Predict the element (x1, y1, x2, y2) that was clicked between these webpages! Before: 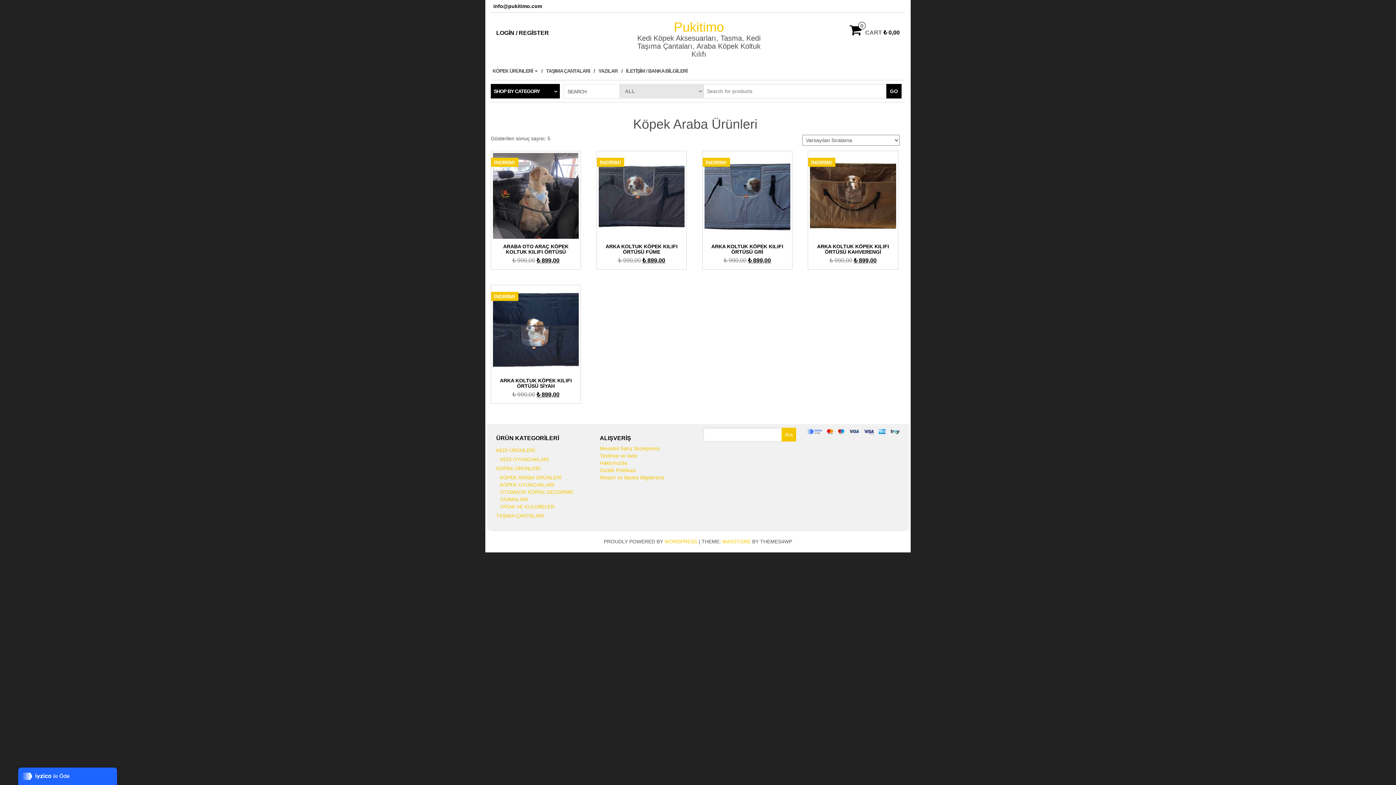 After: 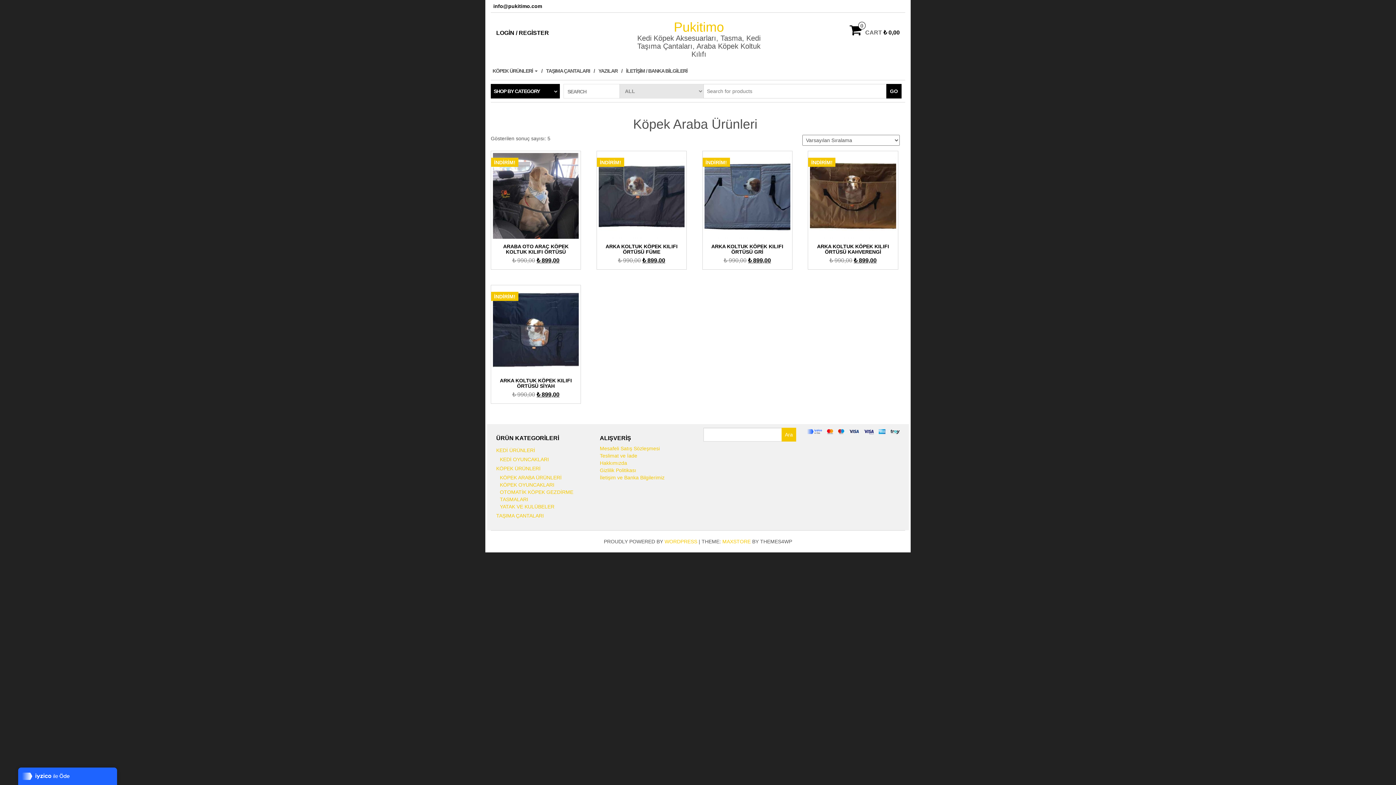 Action: label: KÖPEK ARABA ÜRÜNLERİ bbox: (500, 474, 561, 480)